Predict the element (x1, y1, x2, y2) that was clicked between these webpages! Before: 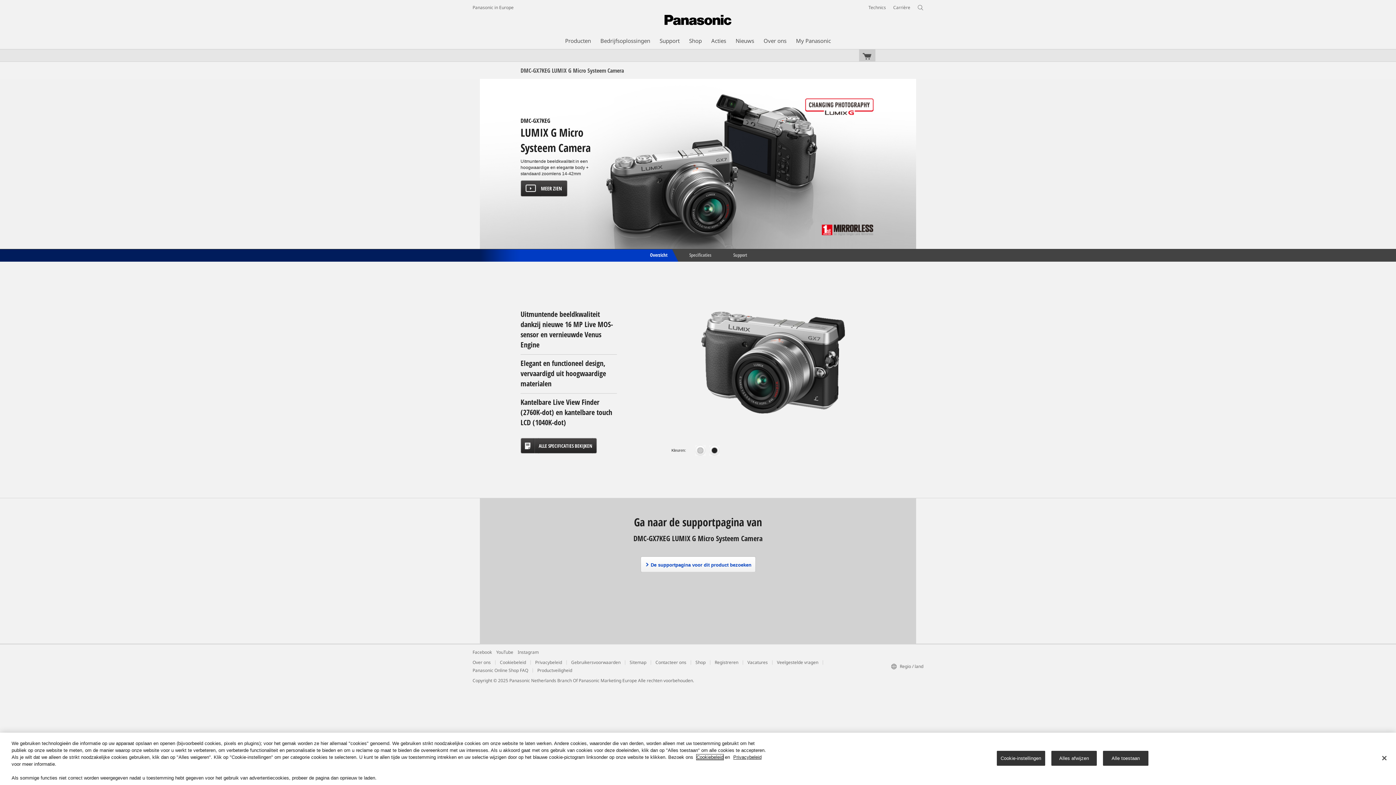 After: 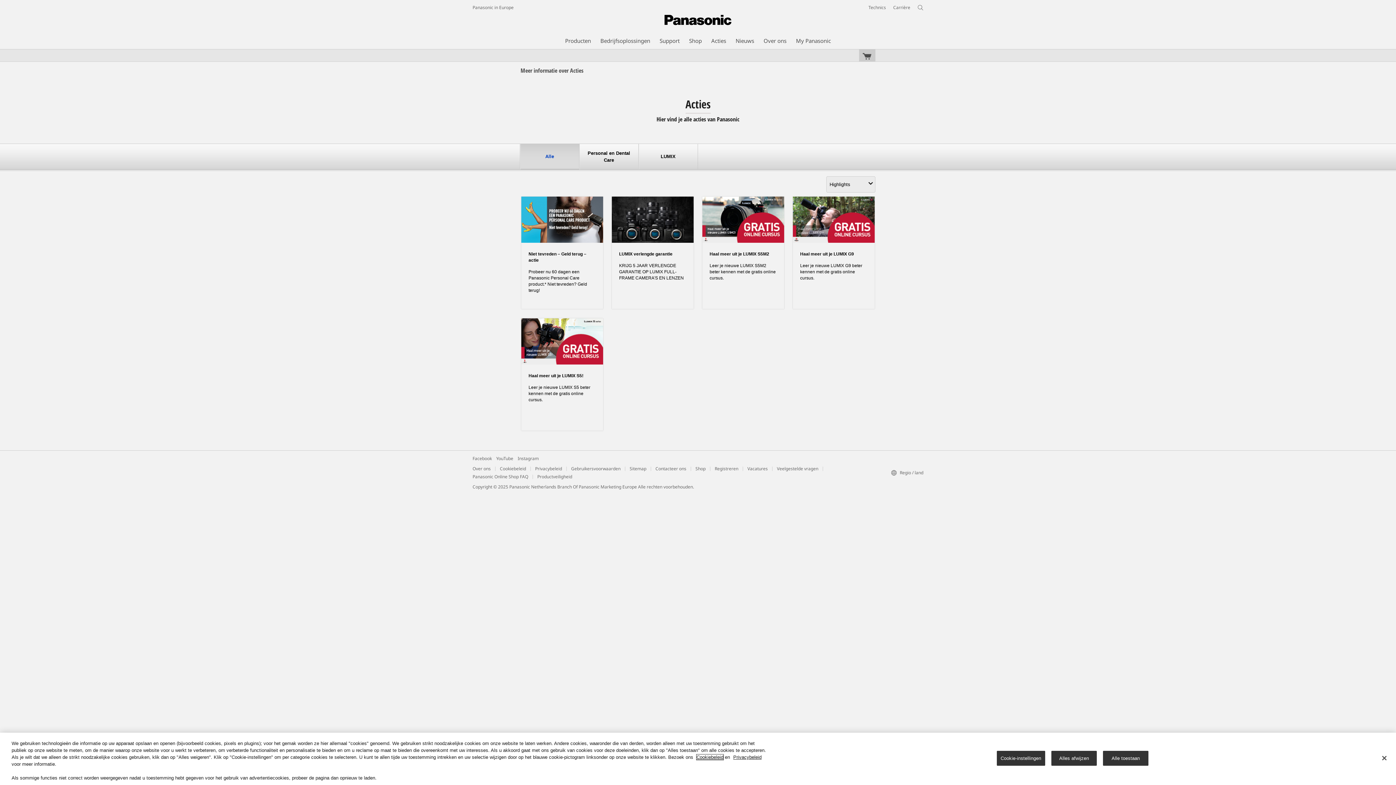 Action: label: Acties bbox: (711, 36, 726, 44)